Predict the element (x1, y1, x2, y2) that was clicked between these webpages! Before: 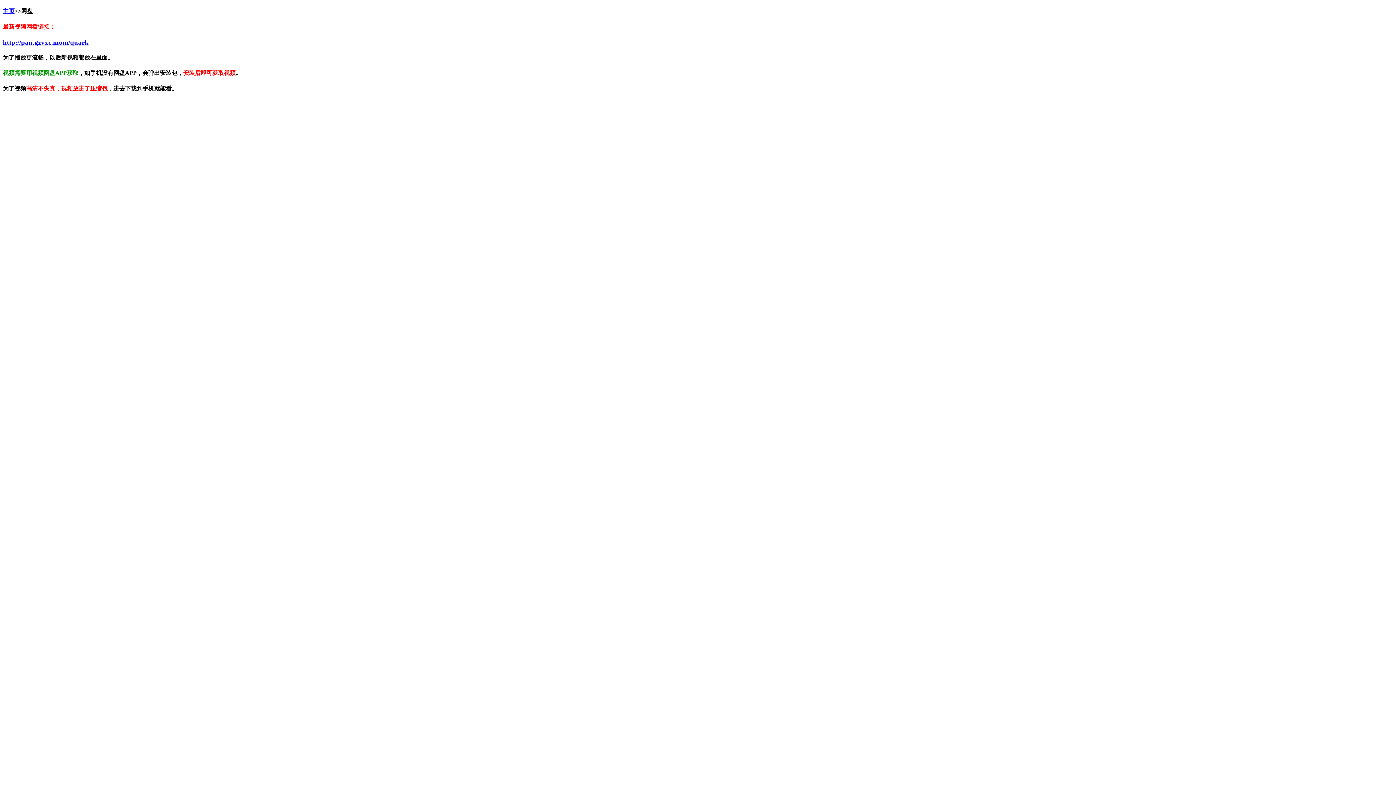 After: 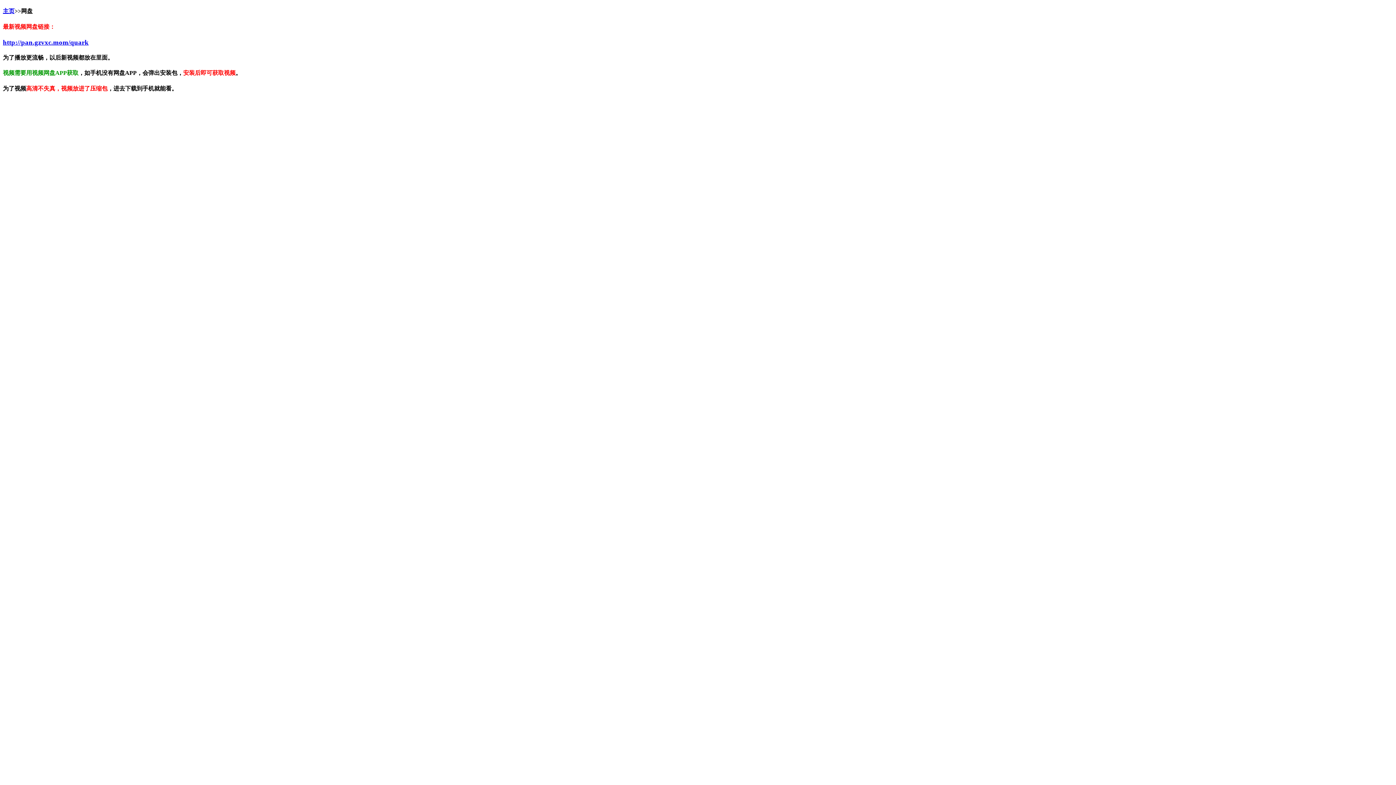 Action: bbox: (2, 38, 1393, 46) label: http://pan.gzvxc.mom/quark